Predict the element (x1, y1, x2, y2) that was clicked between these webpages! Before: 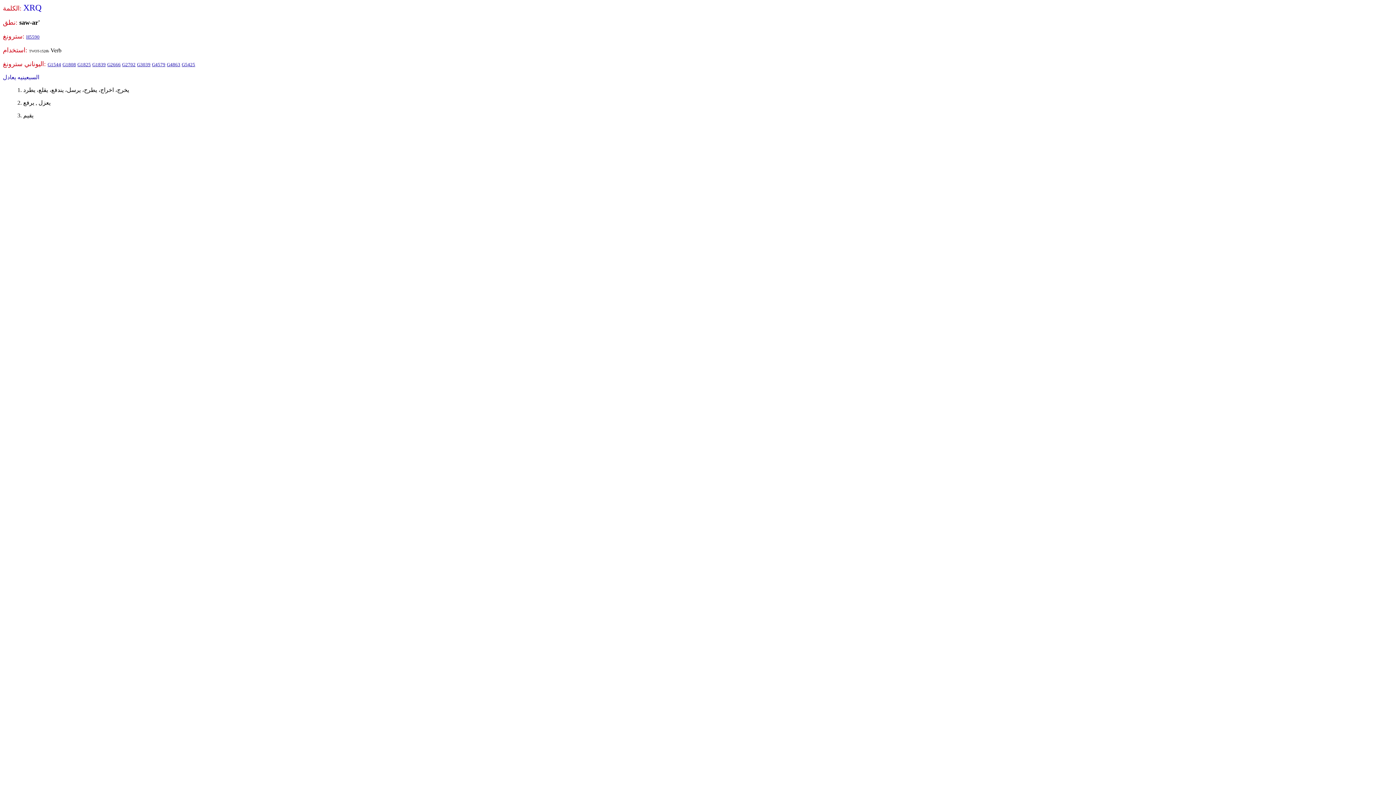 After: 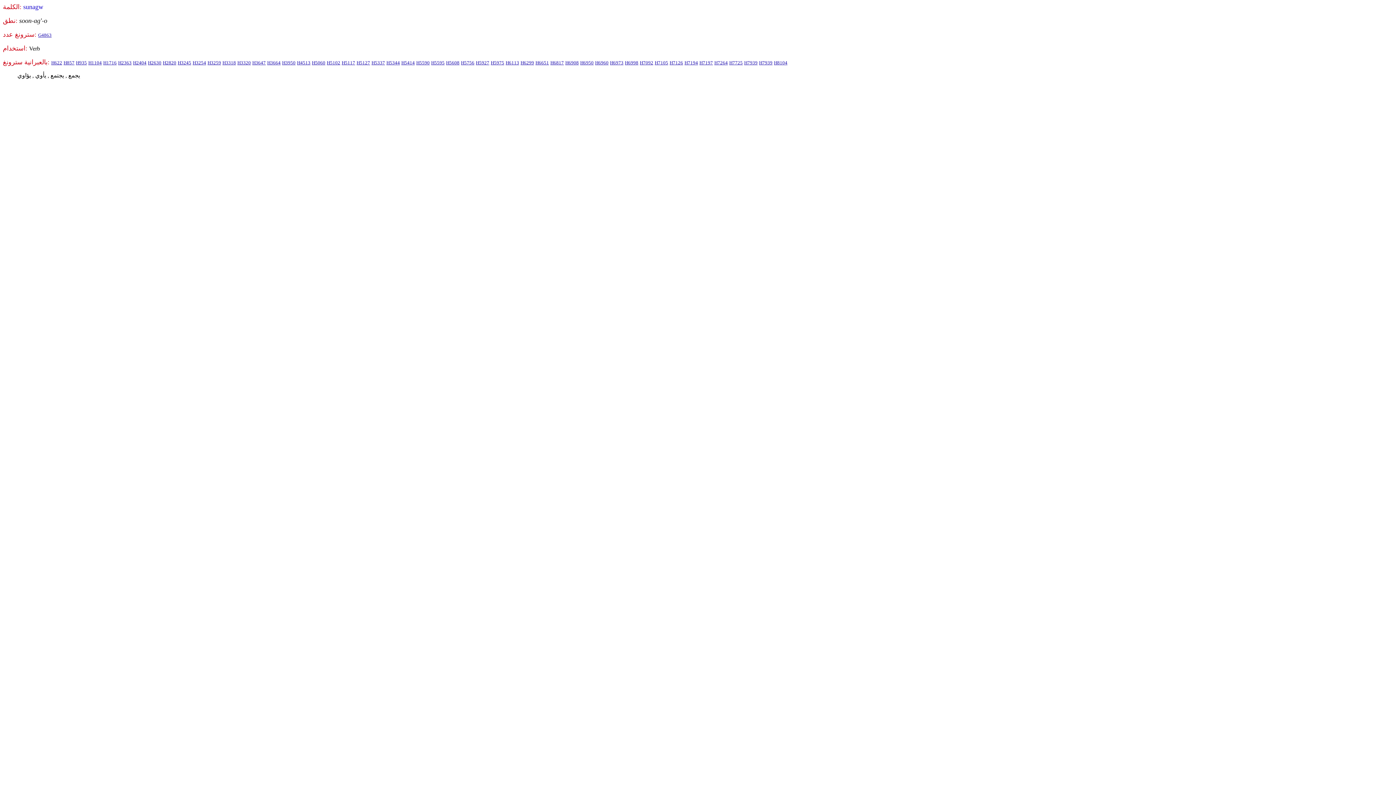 Action: label: G4863 bbox: (166, 61, 180, 67)